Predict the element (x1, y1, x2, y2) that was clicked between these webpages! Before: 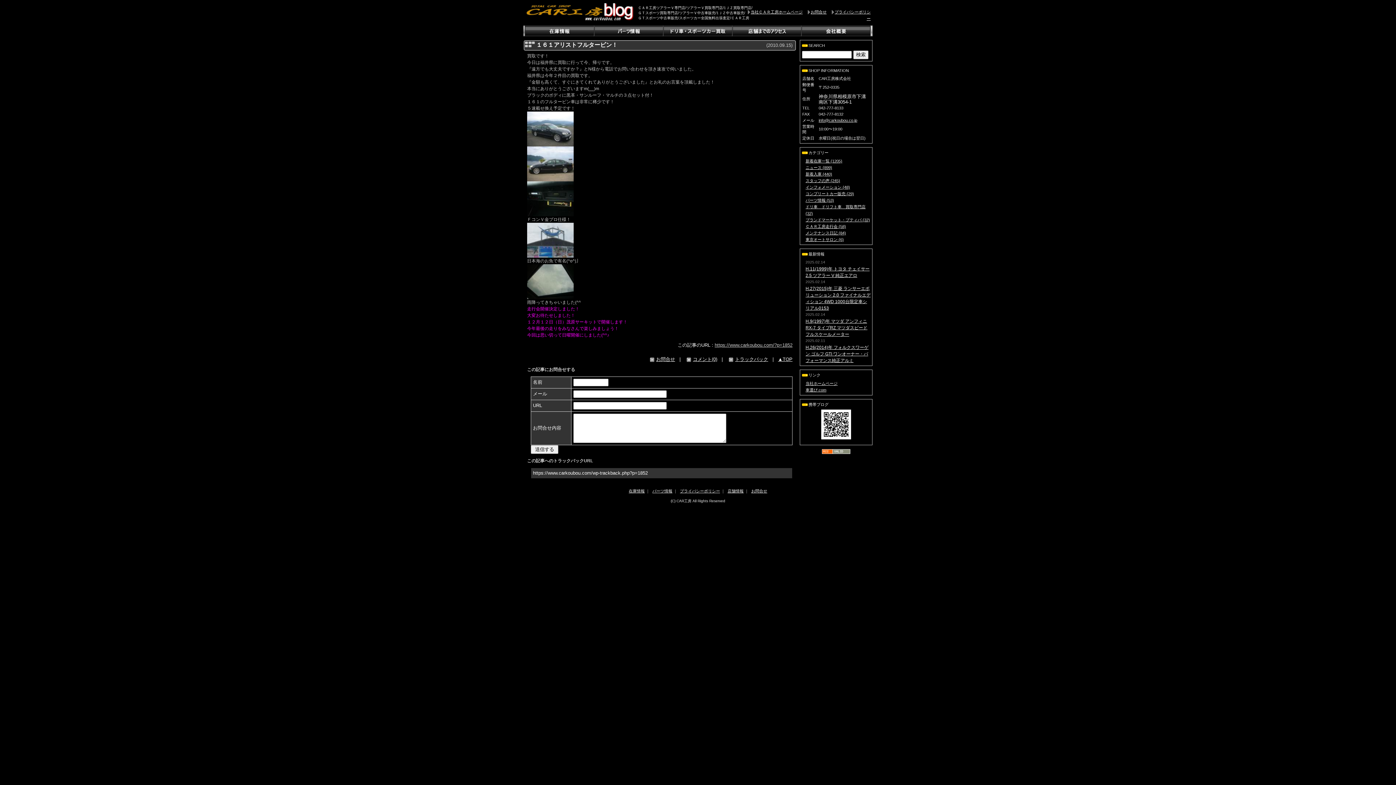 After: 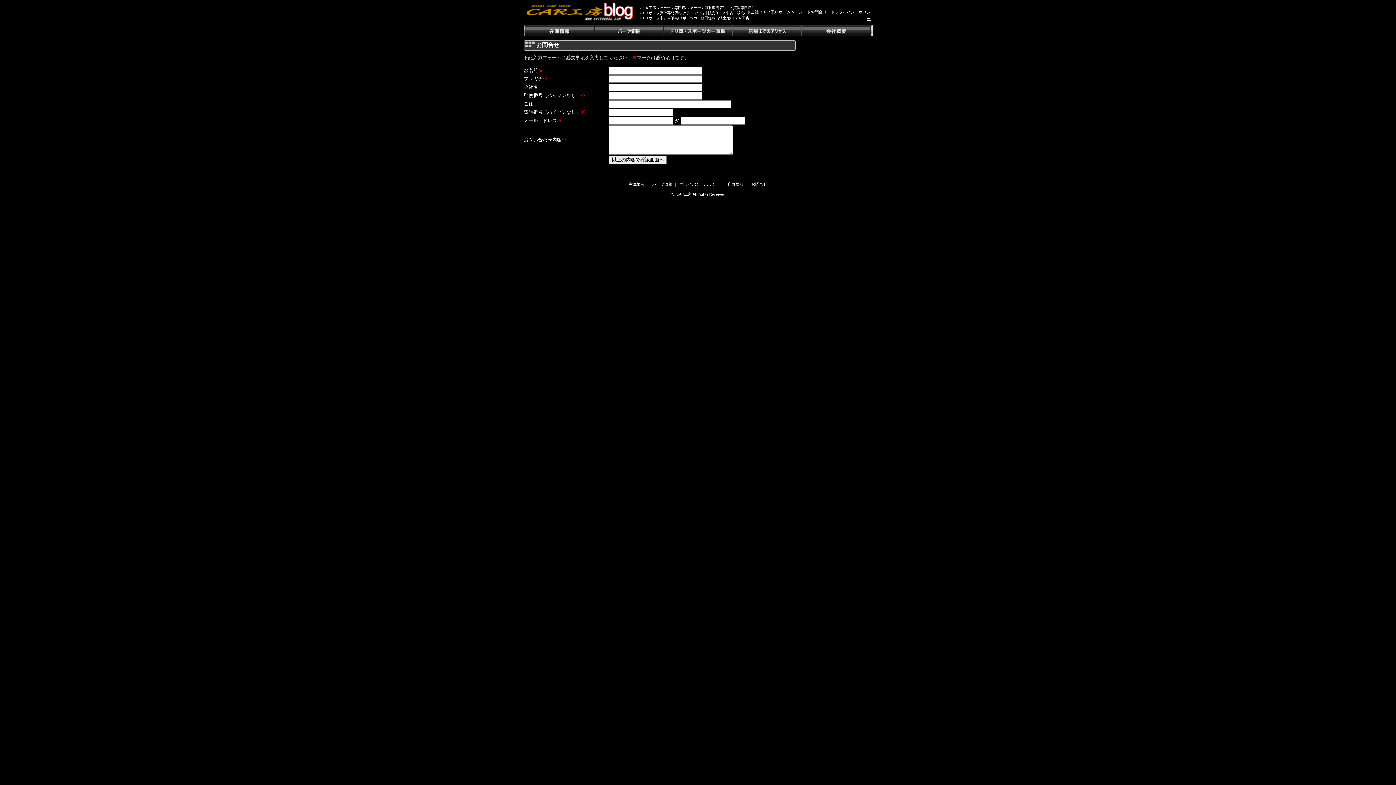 Action: label: お問合せ bbox: (810, 9, 826, 14)